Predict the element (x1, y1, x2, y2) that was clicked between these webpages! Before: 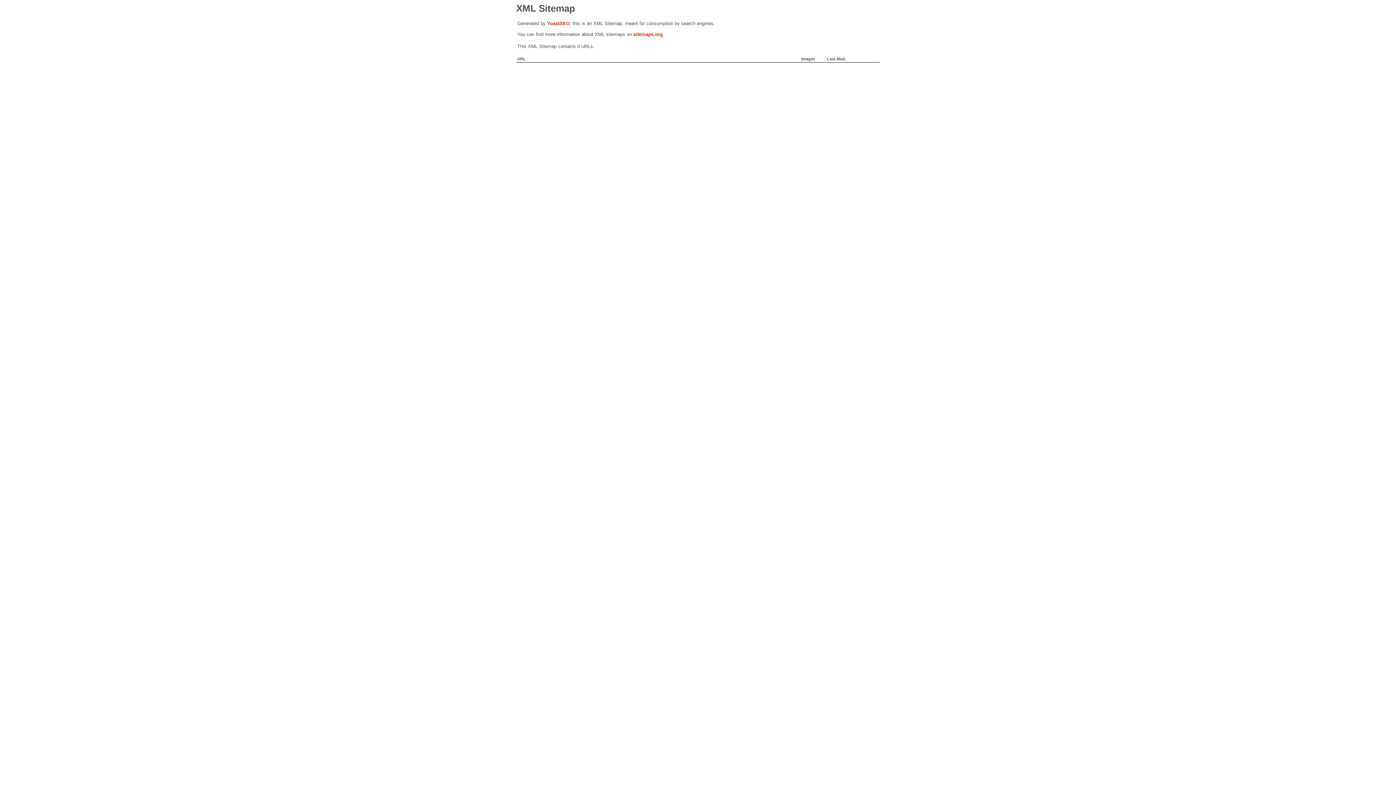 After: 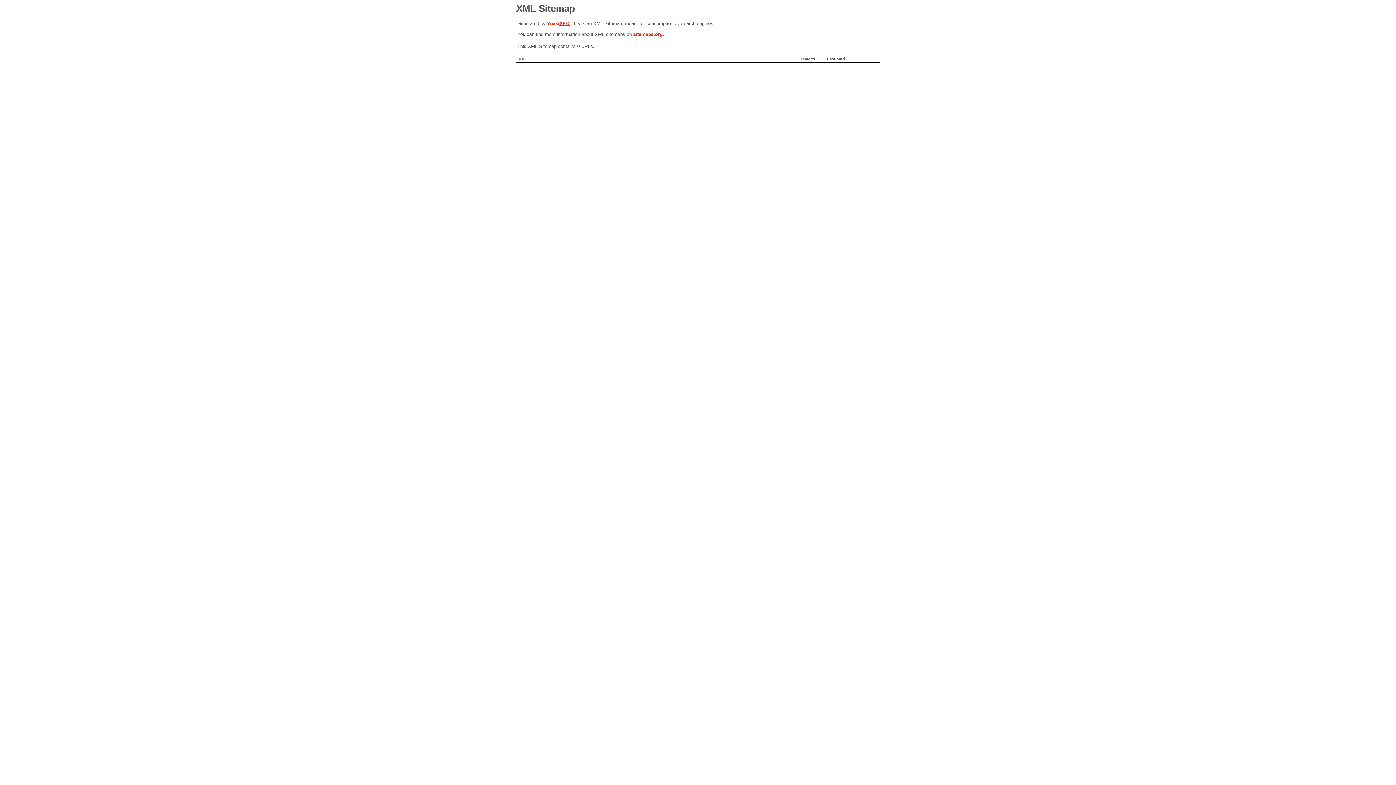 Action: bbox: (559, 20, 569, 26) label: SEO